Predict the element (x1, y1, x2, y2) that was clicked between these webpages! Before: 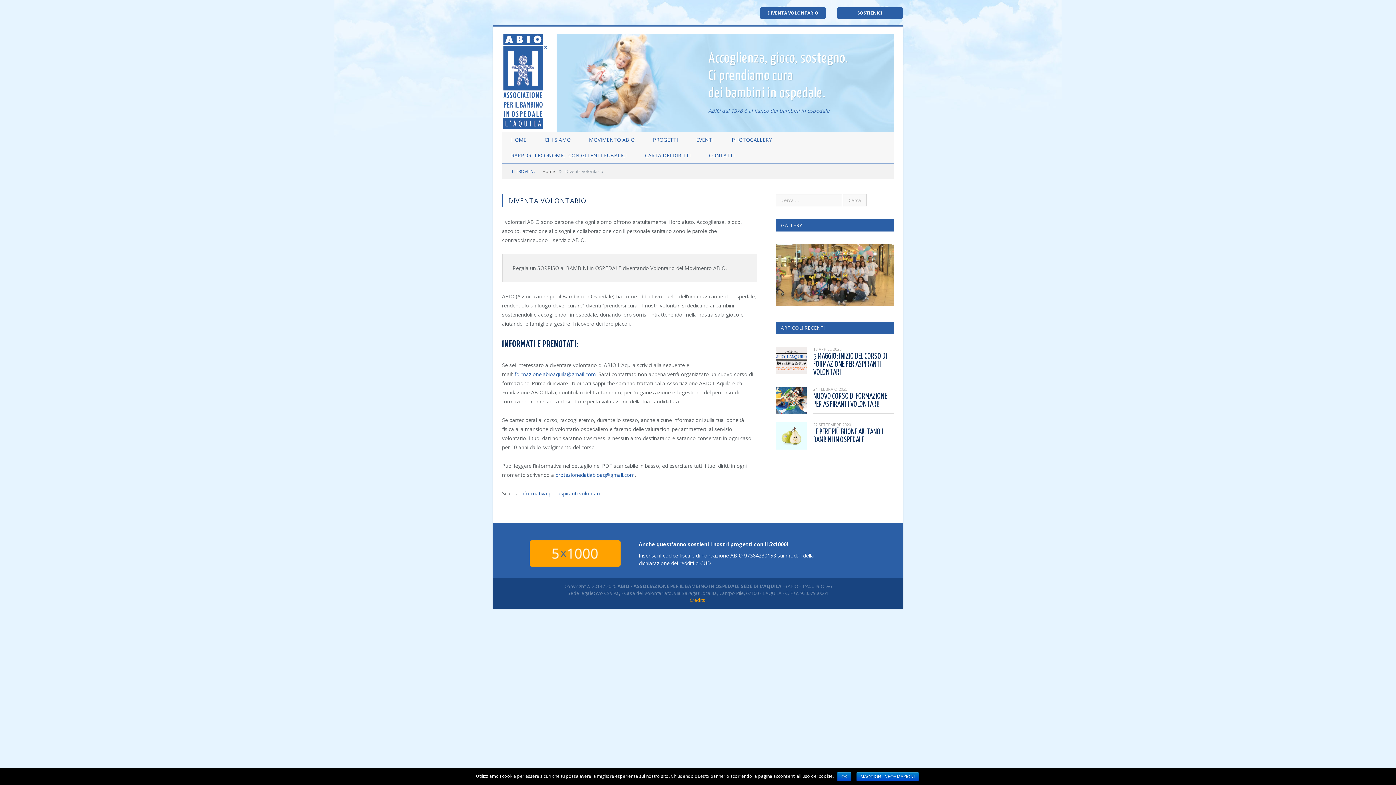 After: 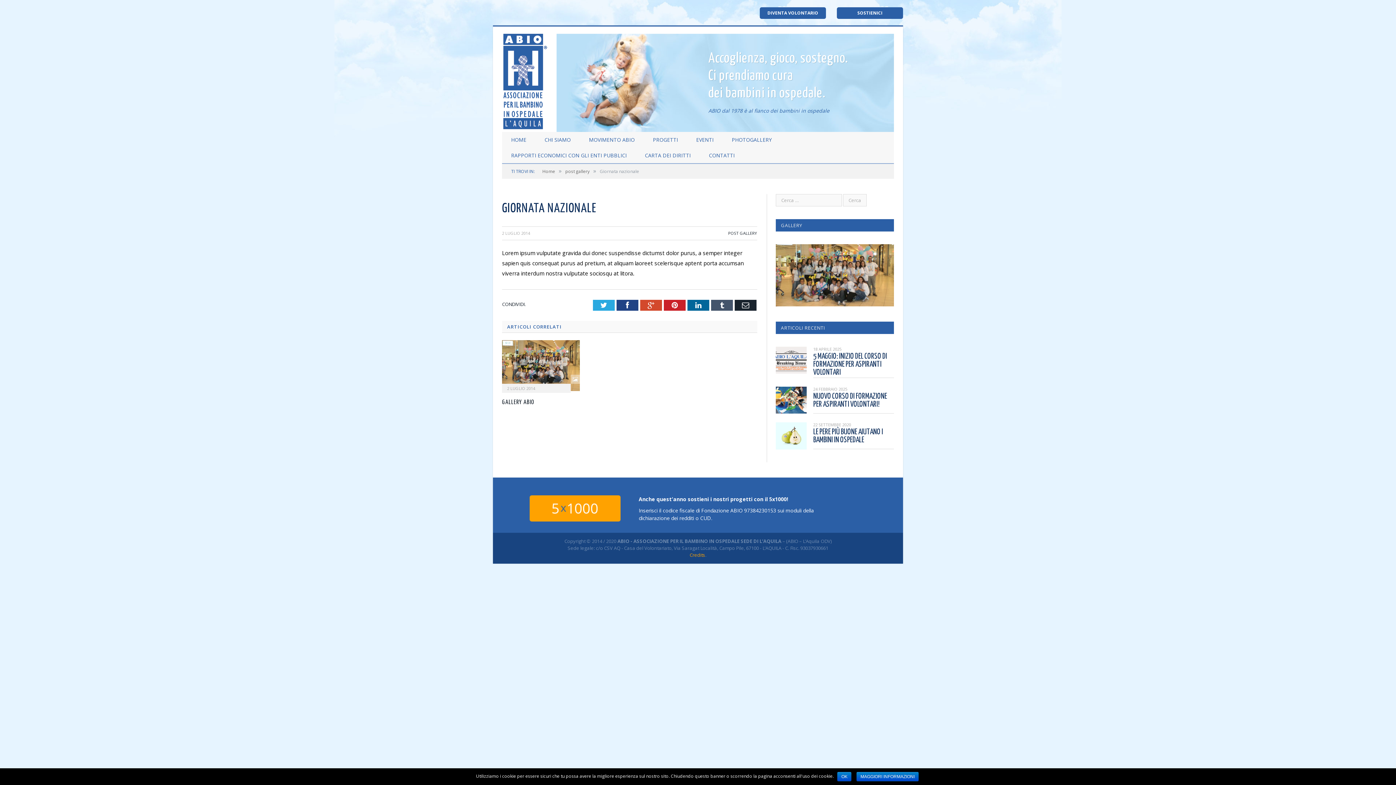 Action: bbox: (776, 244, 894, 306)